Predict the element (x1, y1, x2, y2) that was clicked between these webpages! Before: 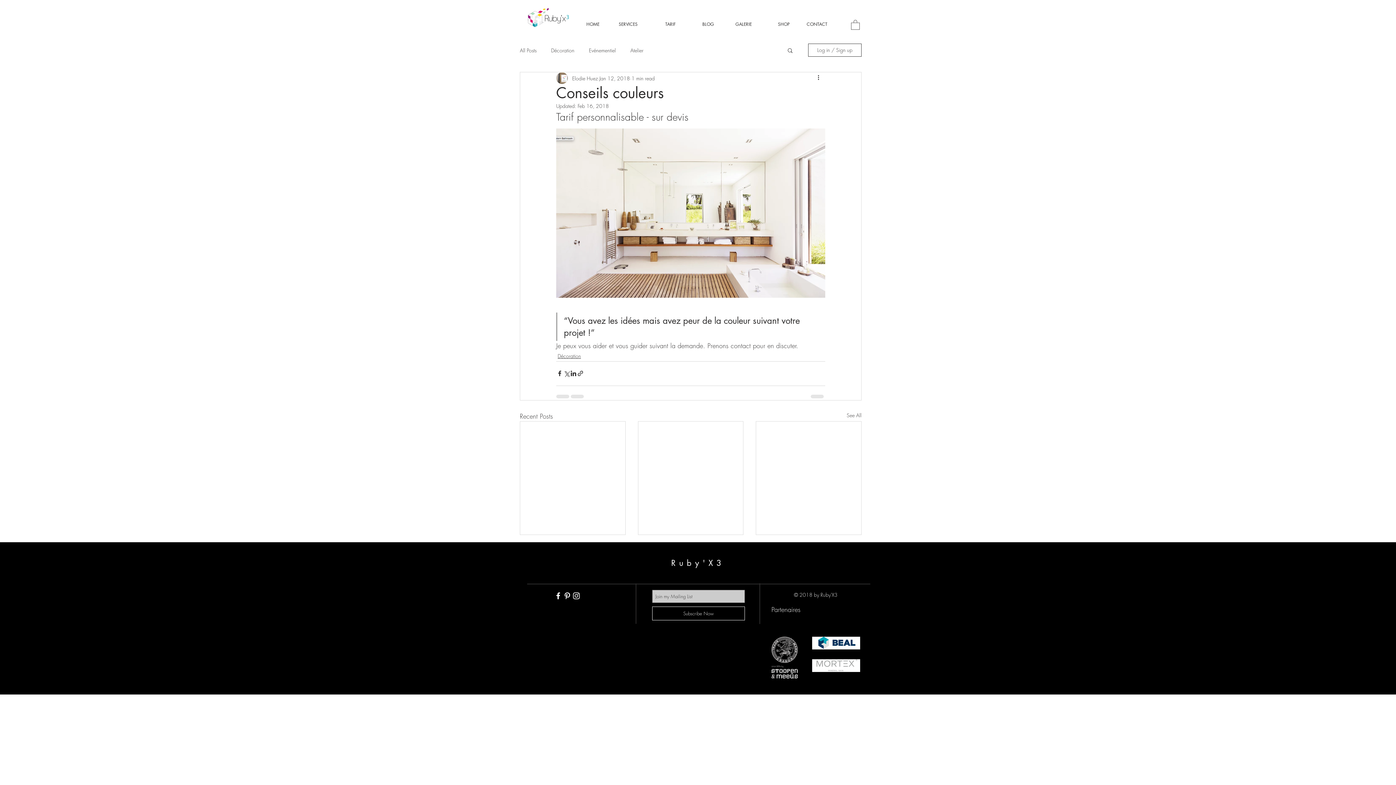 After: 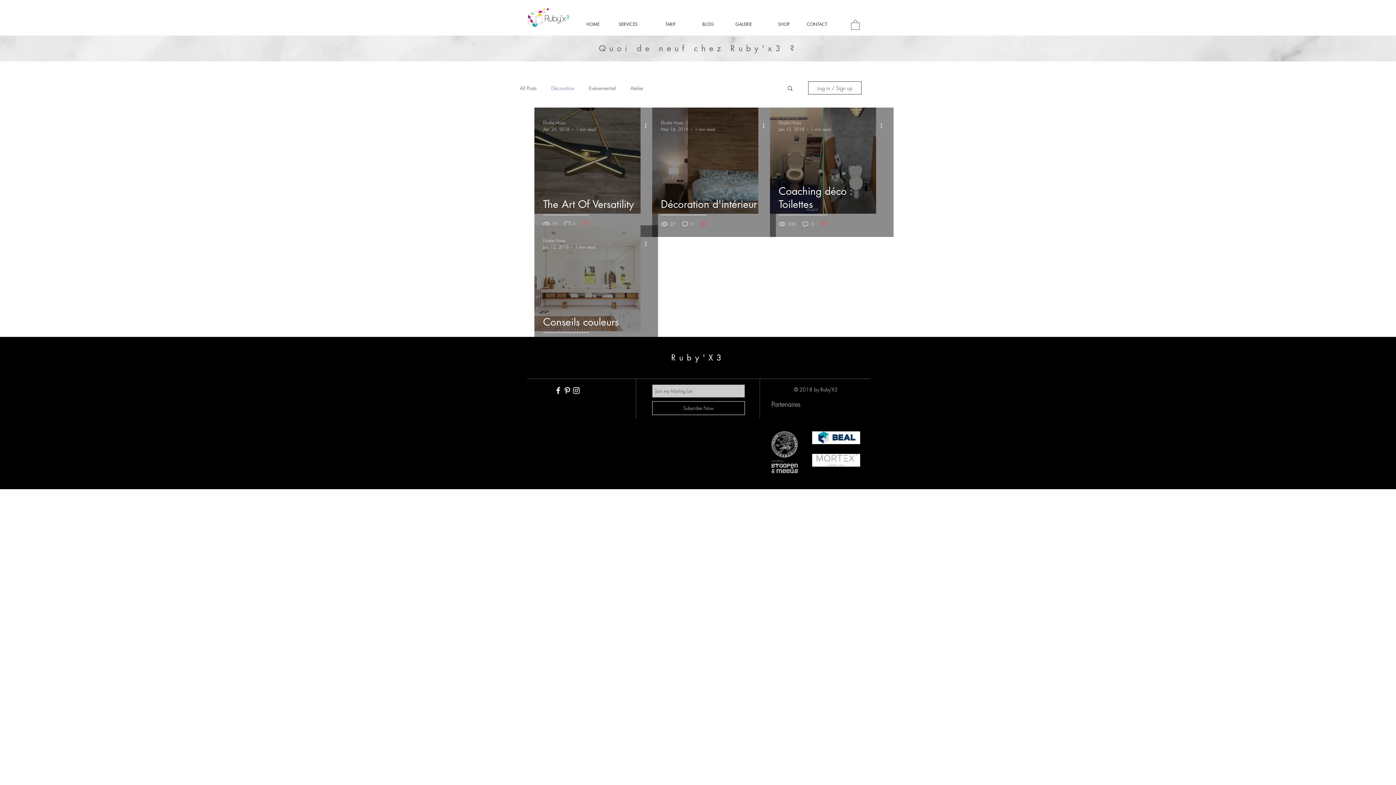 Action: bbox: (557, 352, 581, 359) label: Décoration